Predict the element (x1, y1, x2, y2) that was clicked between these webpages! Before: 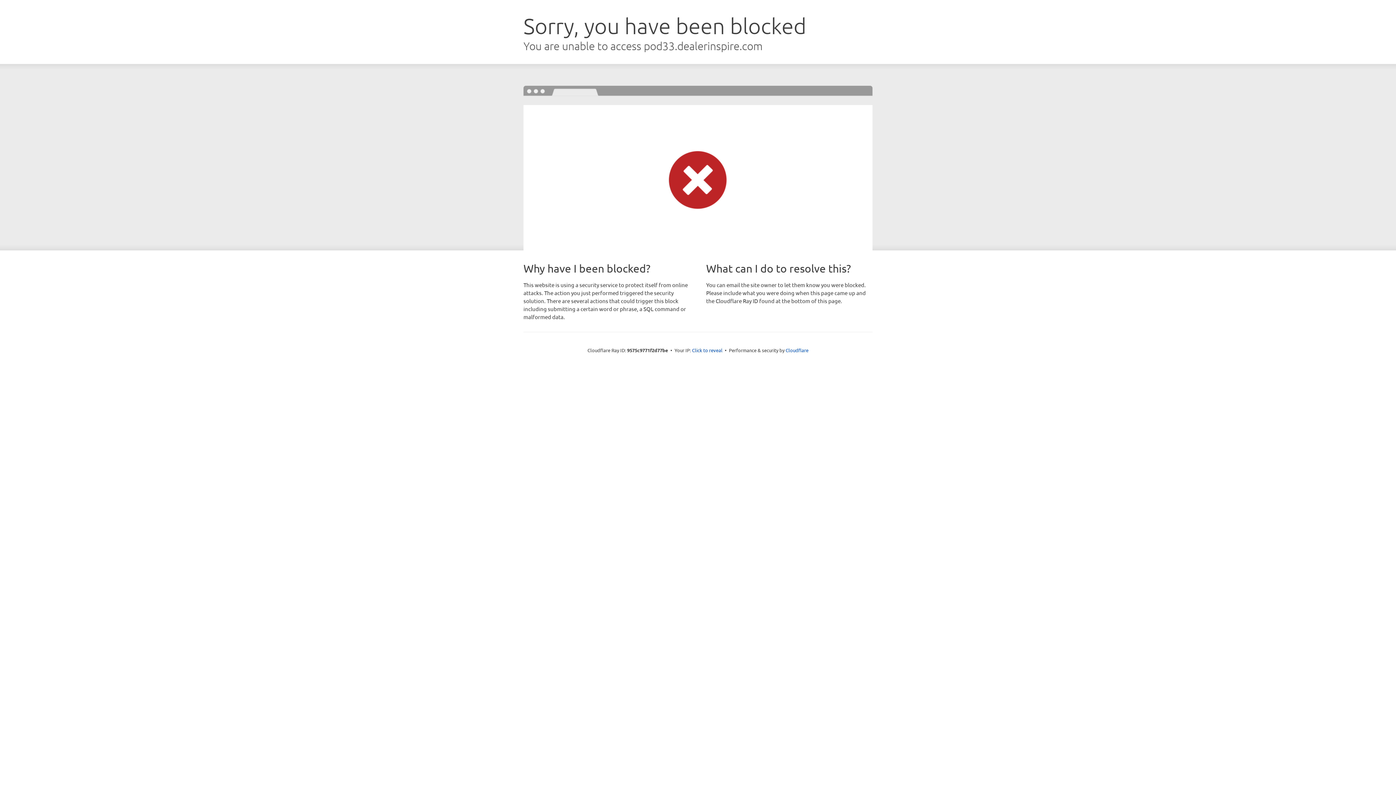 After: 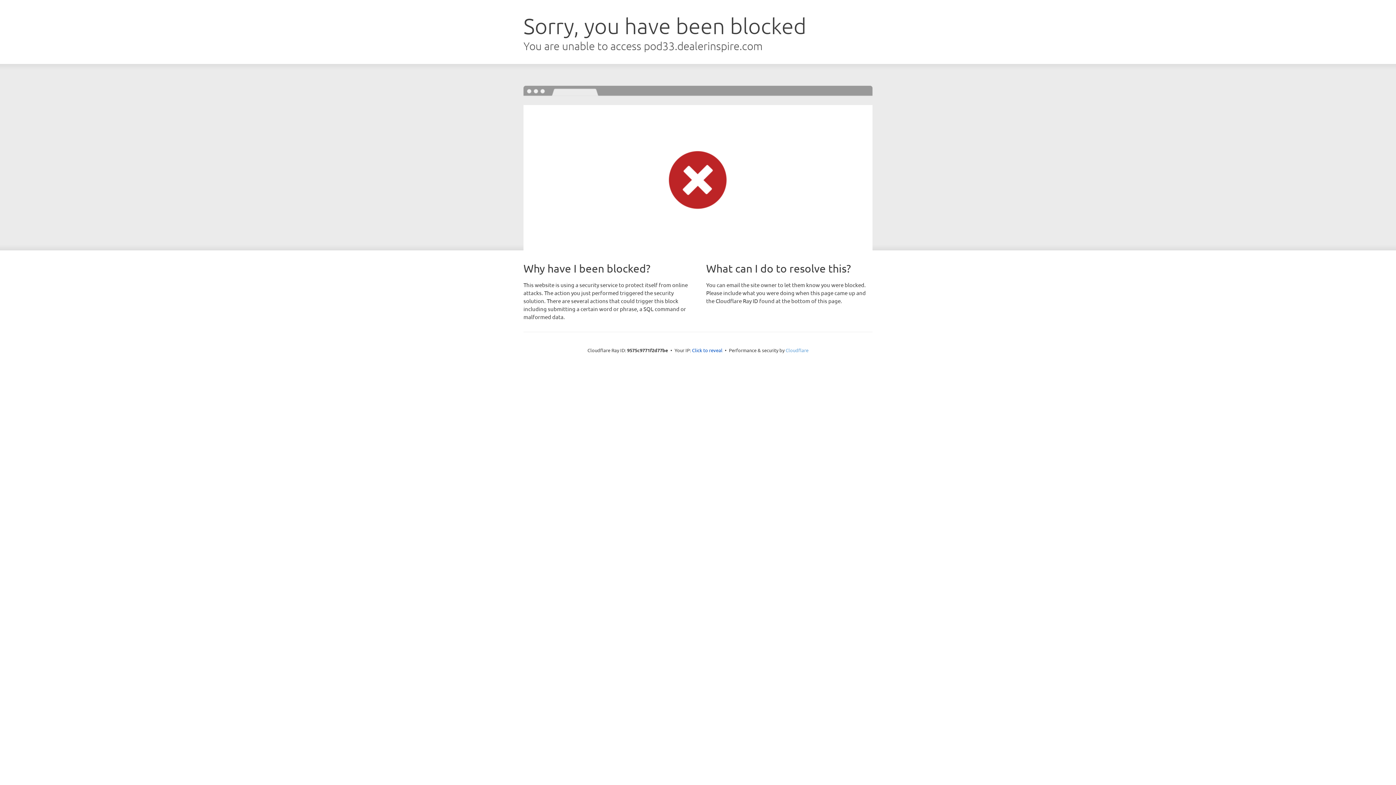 Action: bbox: (785, 347, 808, 353) label: Cloudflare